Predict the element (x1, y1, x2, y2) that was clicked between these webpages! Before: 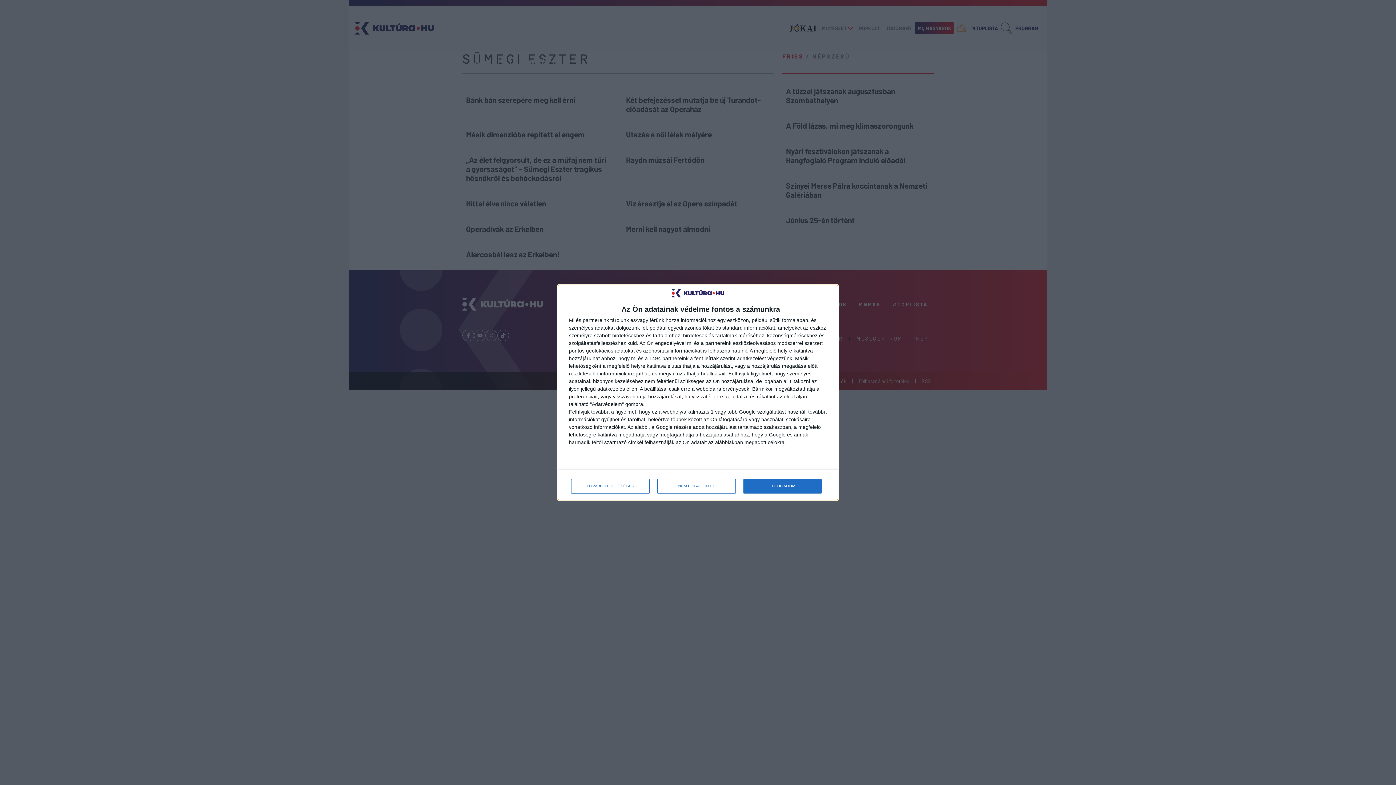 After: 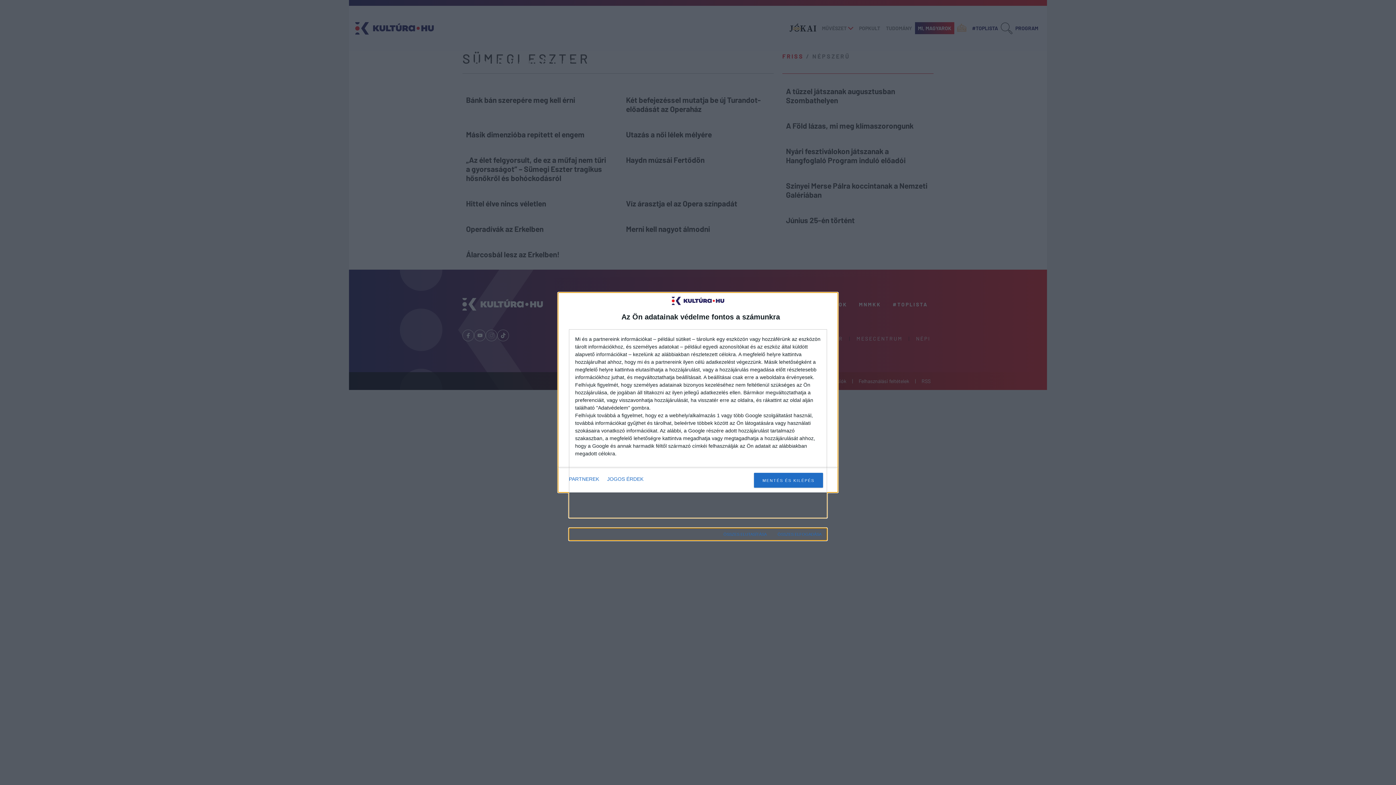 Action: bbox: (571, 479, 649, 493) label: TOVÁBBI LEHETŐSÉGEK